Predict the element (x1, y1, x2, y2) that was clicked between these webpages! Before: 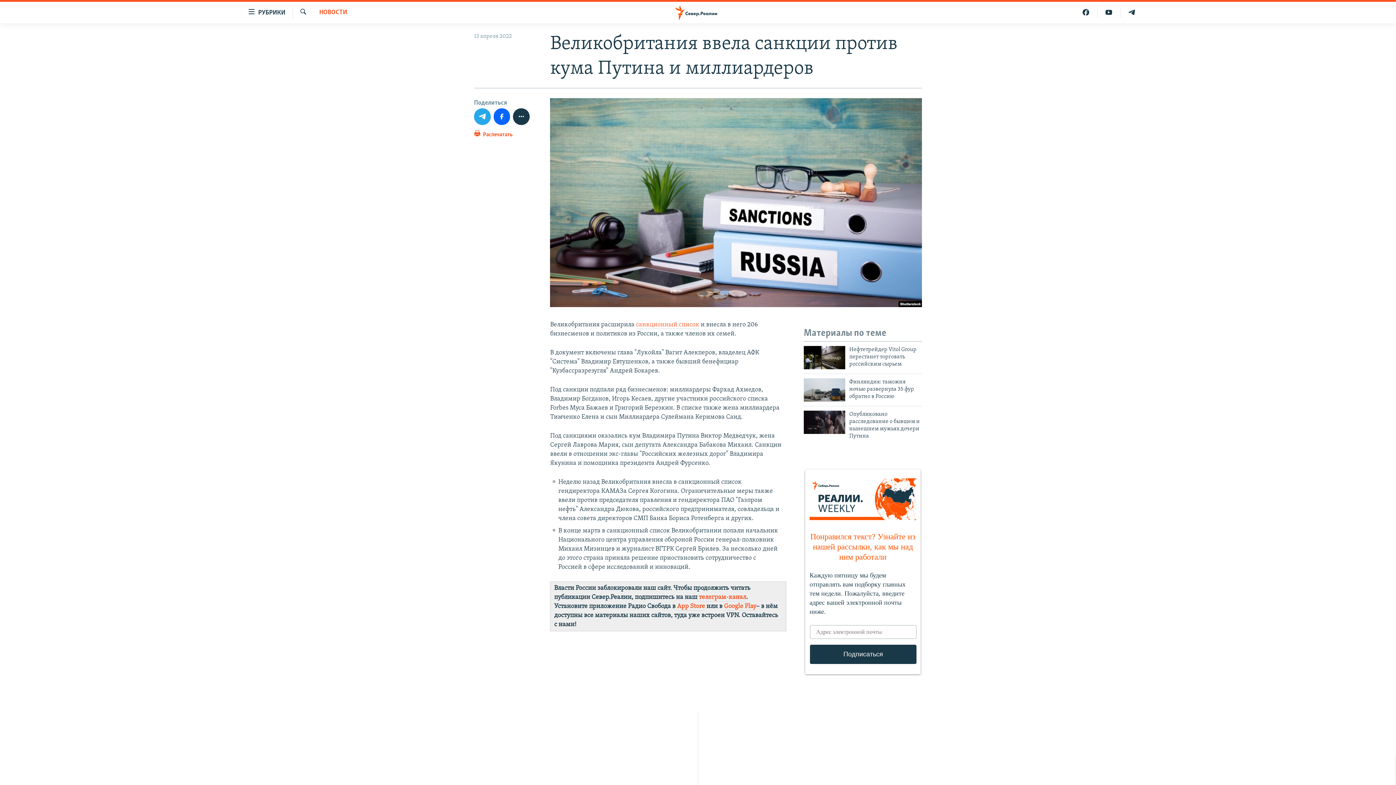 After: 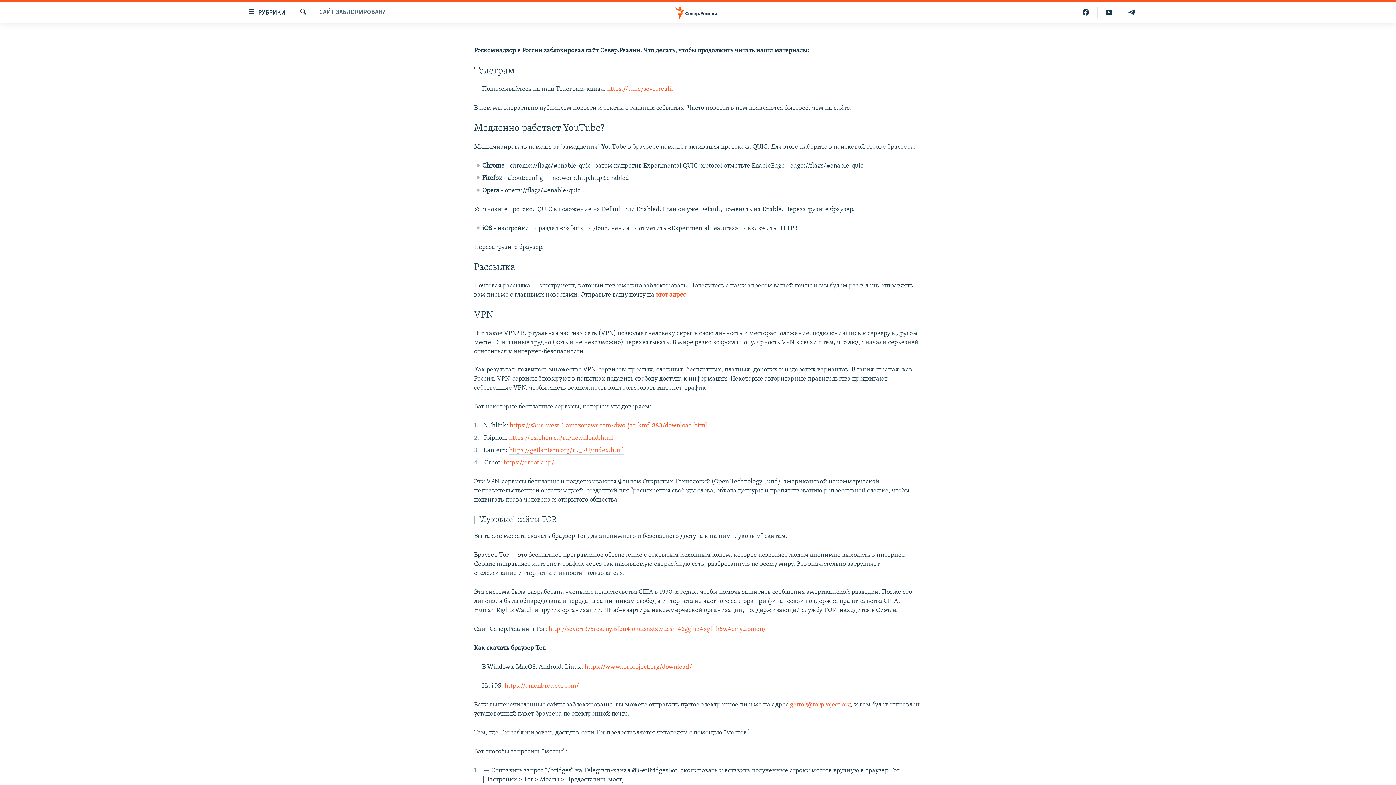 Action: label: Как обойти блокировку bbox: (698, 735, 698, 743)